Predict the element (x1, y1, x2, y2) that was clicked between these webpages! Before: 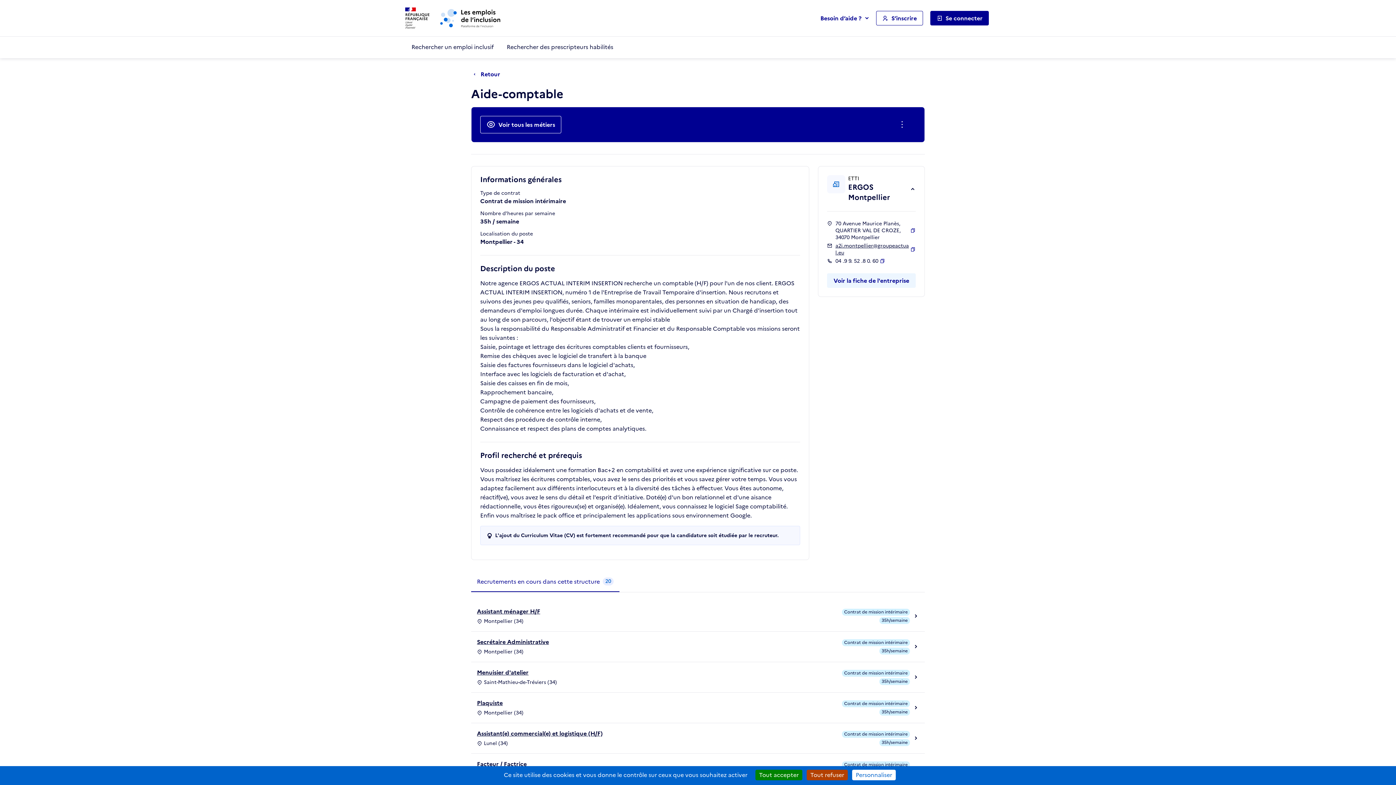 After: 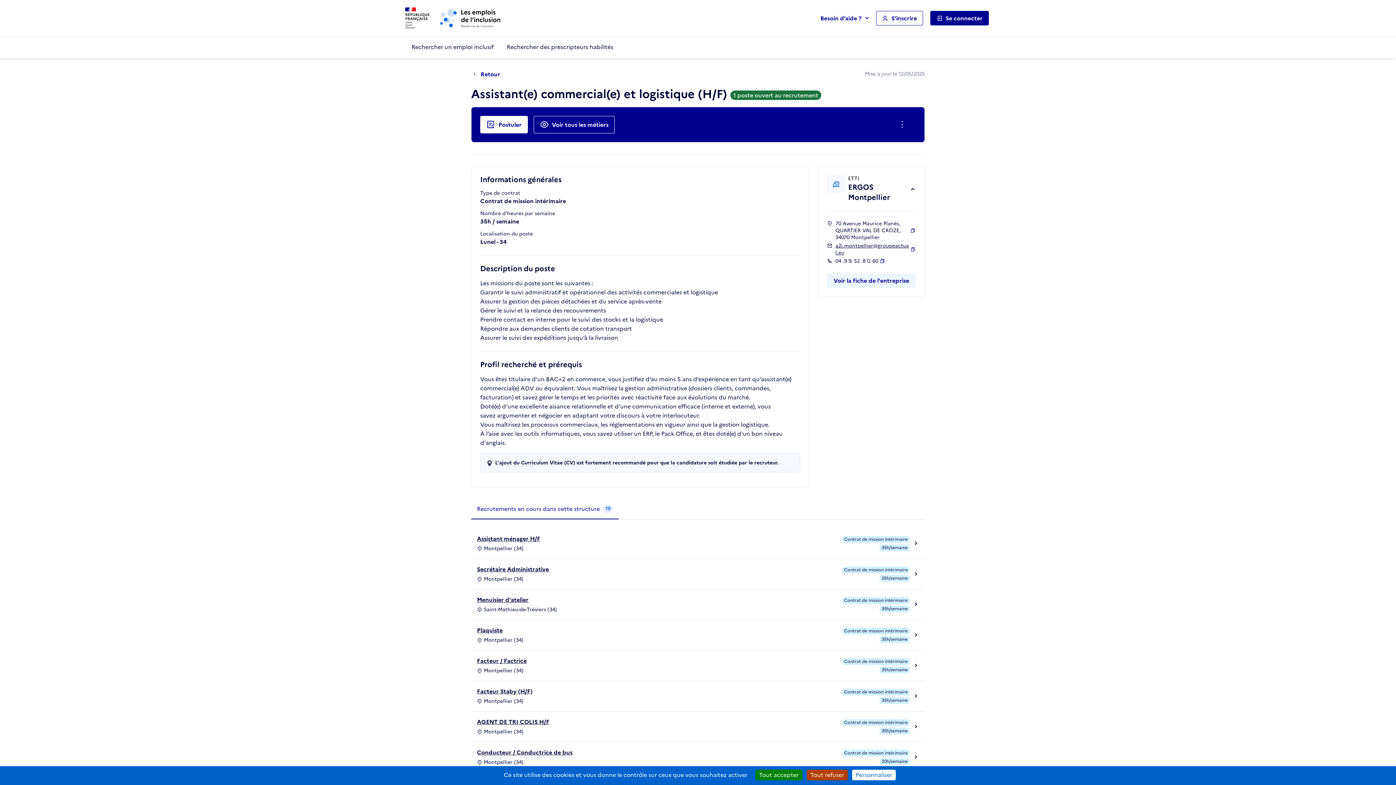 Action: bbox: (477, 729, 602, 738) label: Assistant(e) commercial(e) et logistique (H/F)